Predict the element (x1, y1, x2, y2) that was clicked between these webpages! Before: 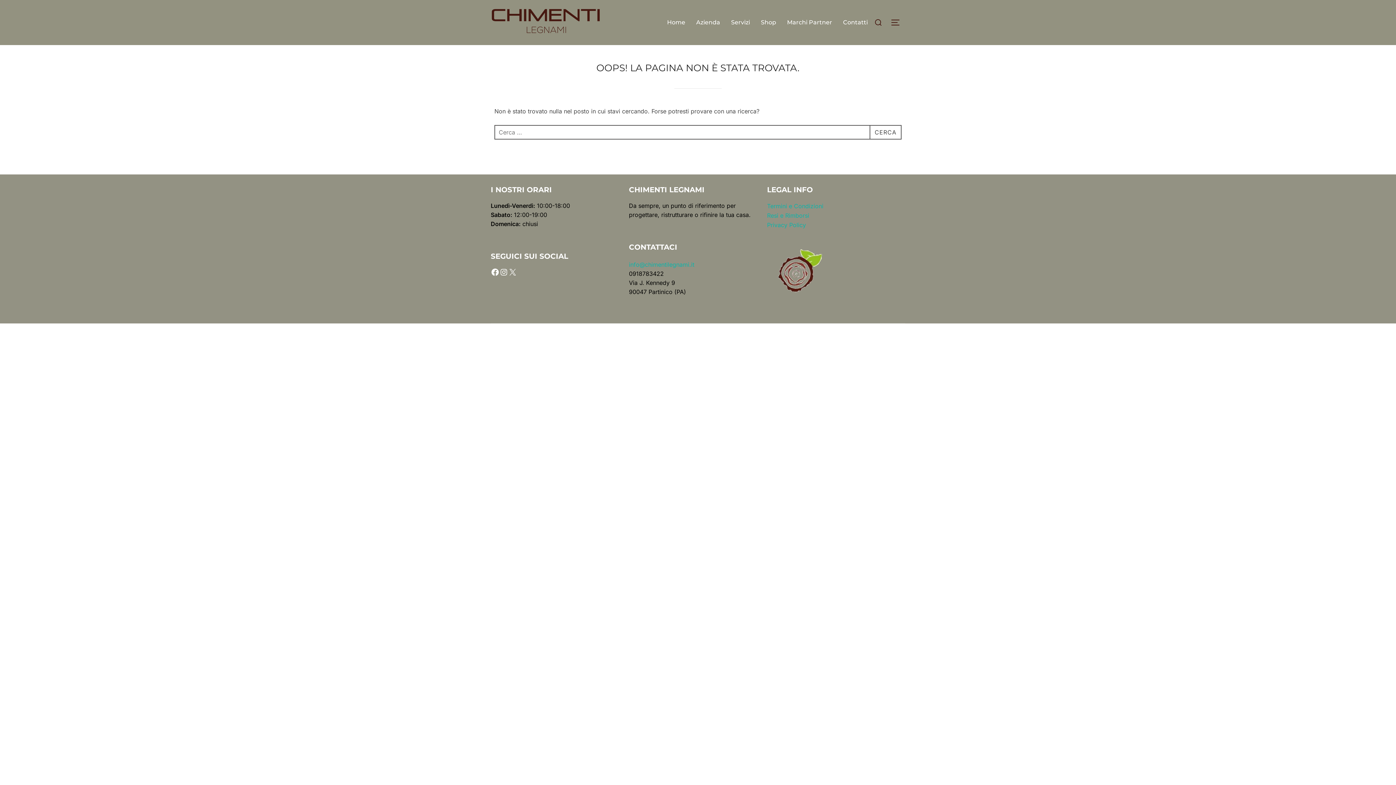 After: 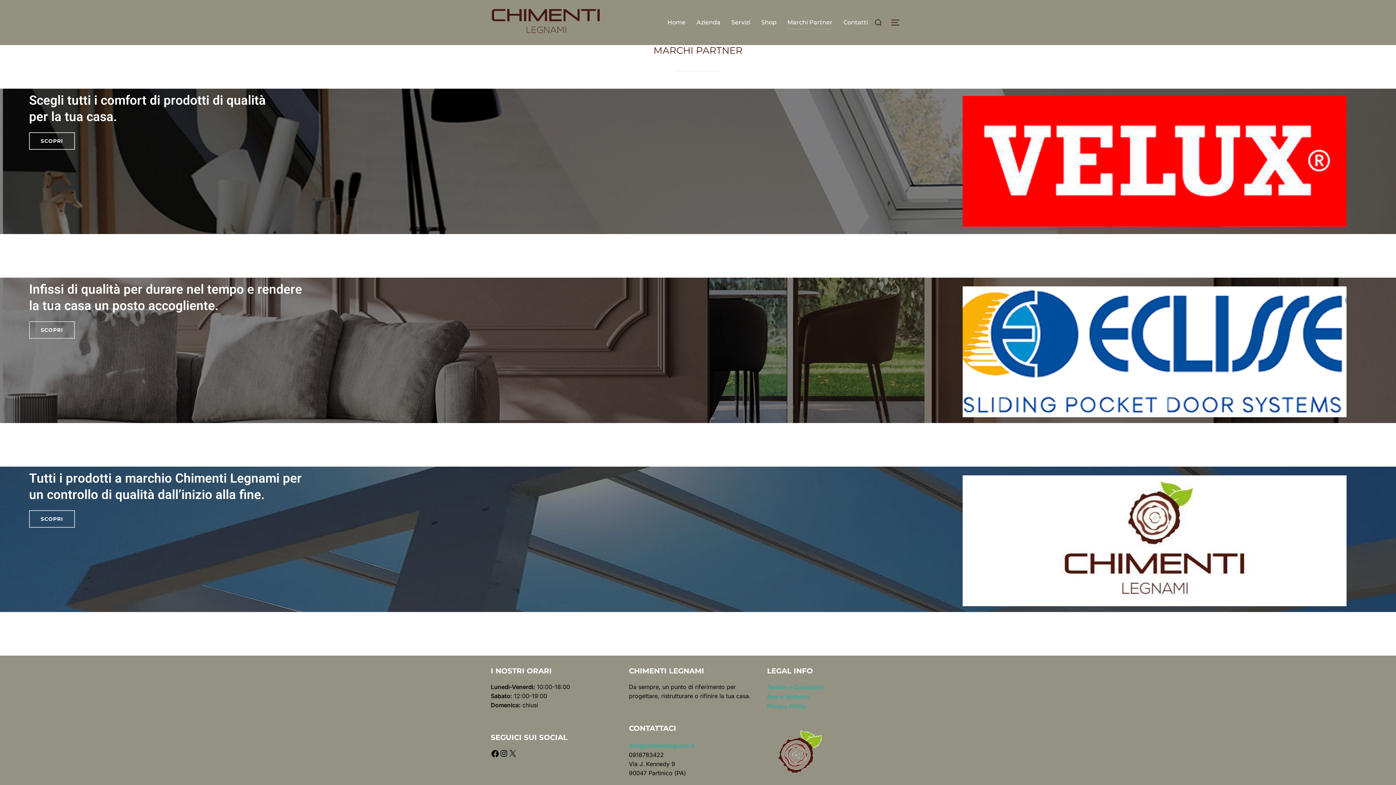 Action: label: Marchi Partner bbox: (787, 15, 832, 29)